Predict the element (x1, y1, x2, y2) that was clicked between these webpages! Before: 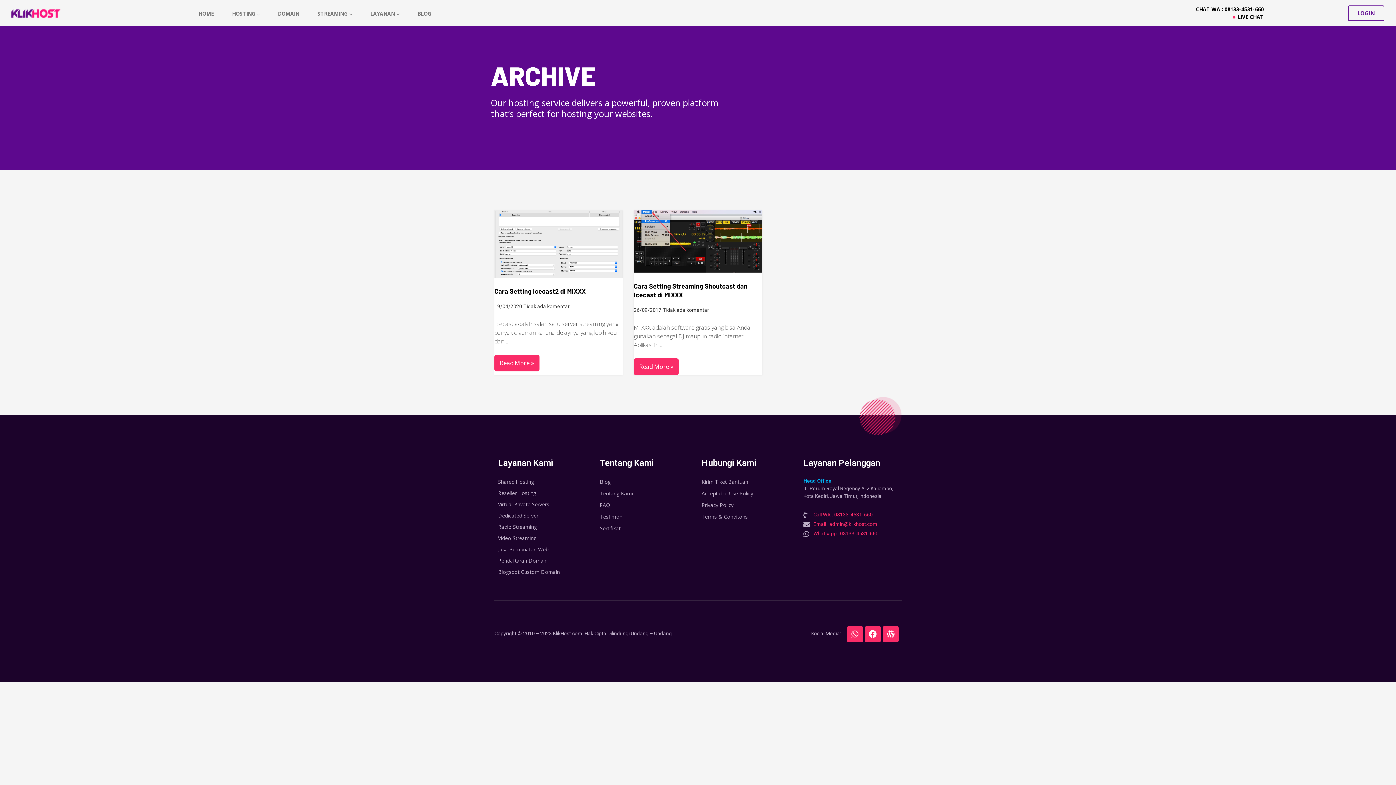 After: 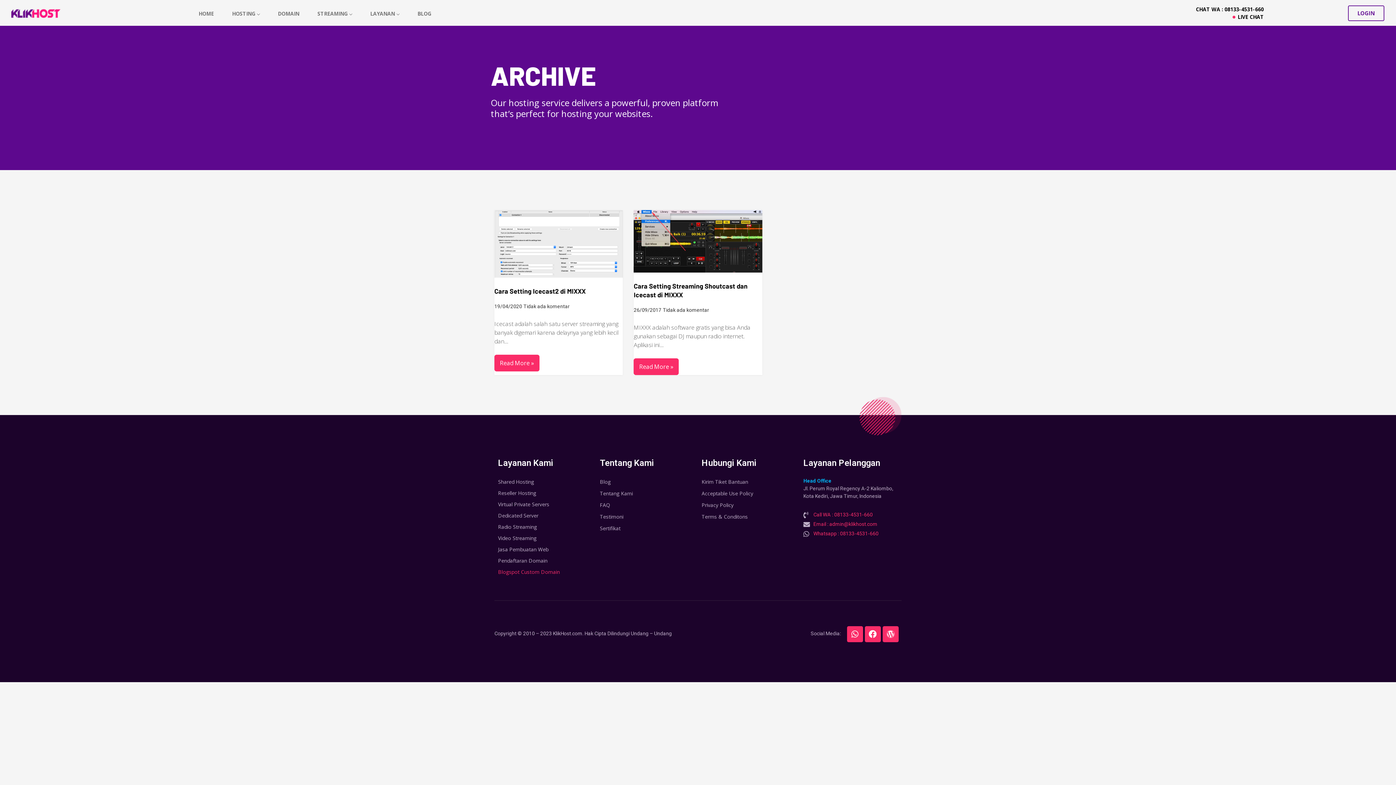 Action: label: Blogspot Custom Domain bbox: (498, 567, 592, 577)